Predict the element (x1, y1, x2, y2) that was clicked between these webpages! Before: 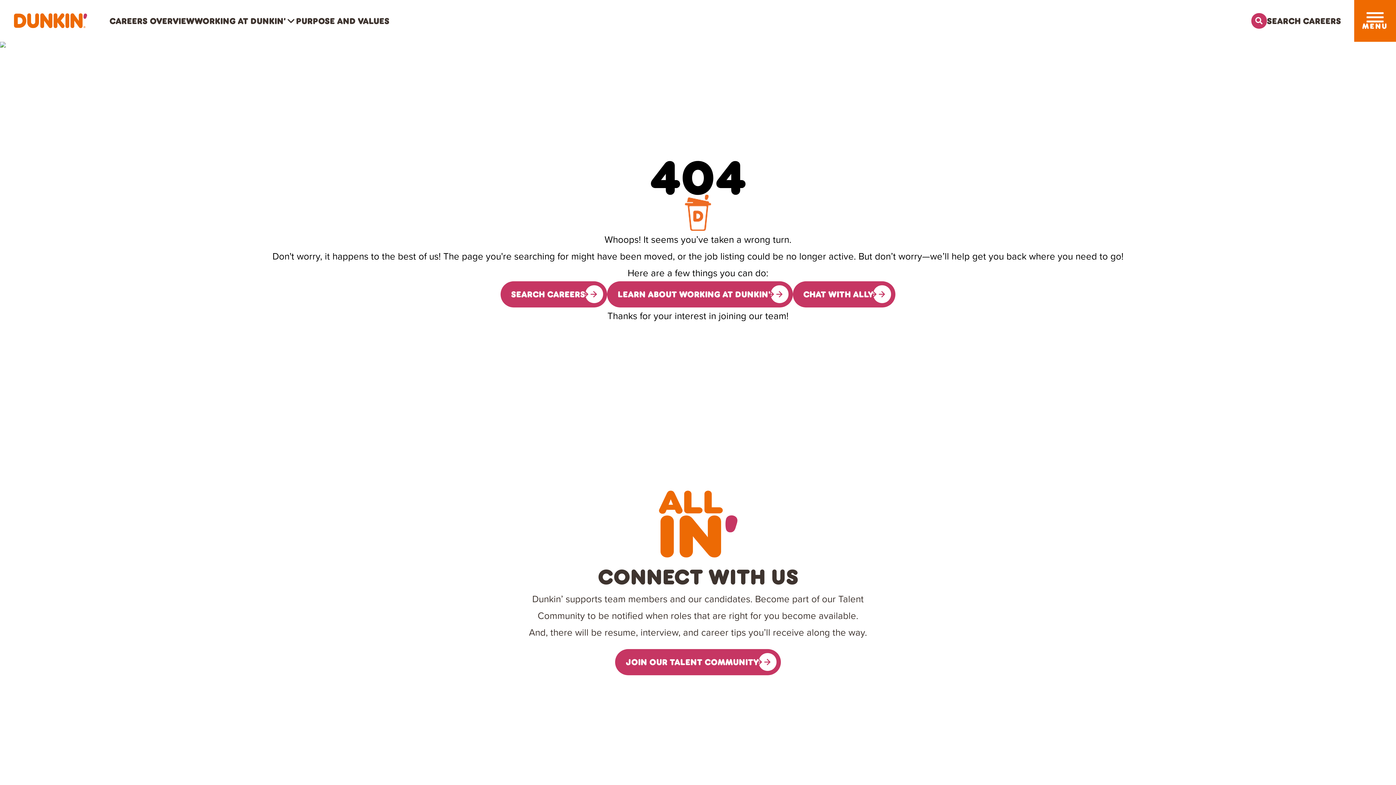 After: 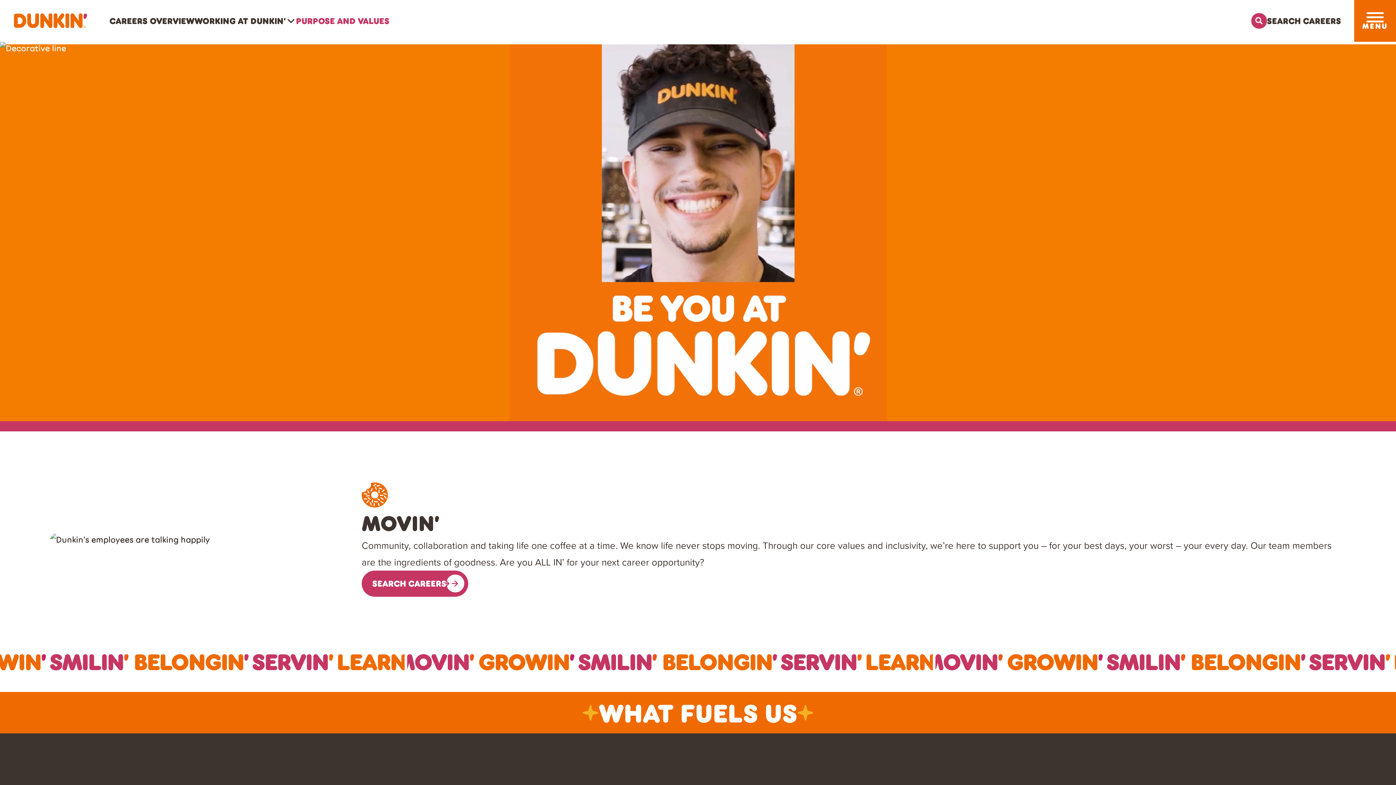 Action: bbox: (296, 15, 389, 25) label: Purpose and Values